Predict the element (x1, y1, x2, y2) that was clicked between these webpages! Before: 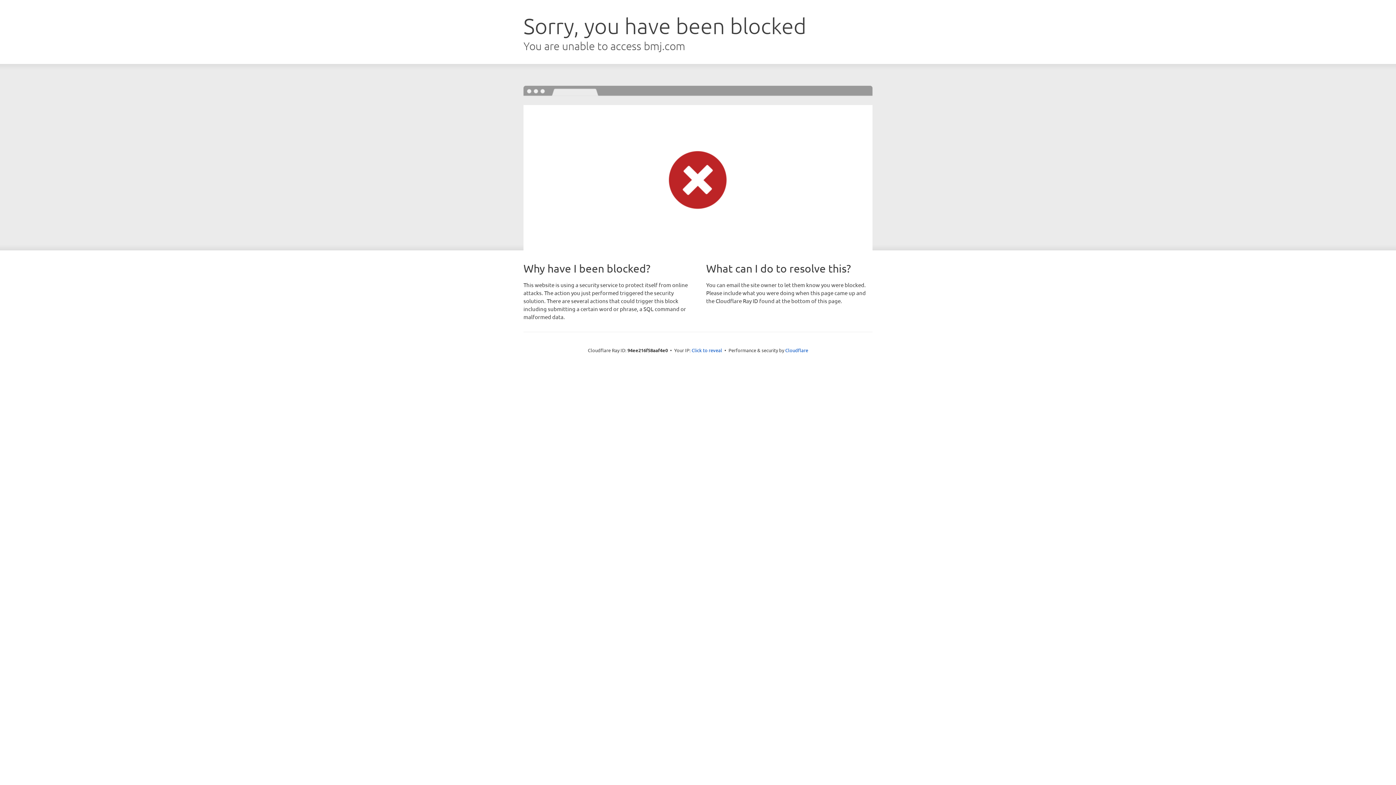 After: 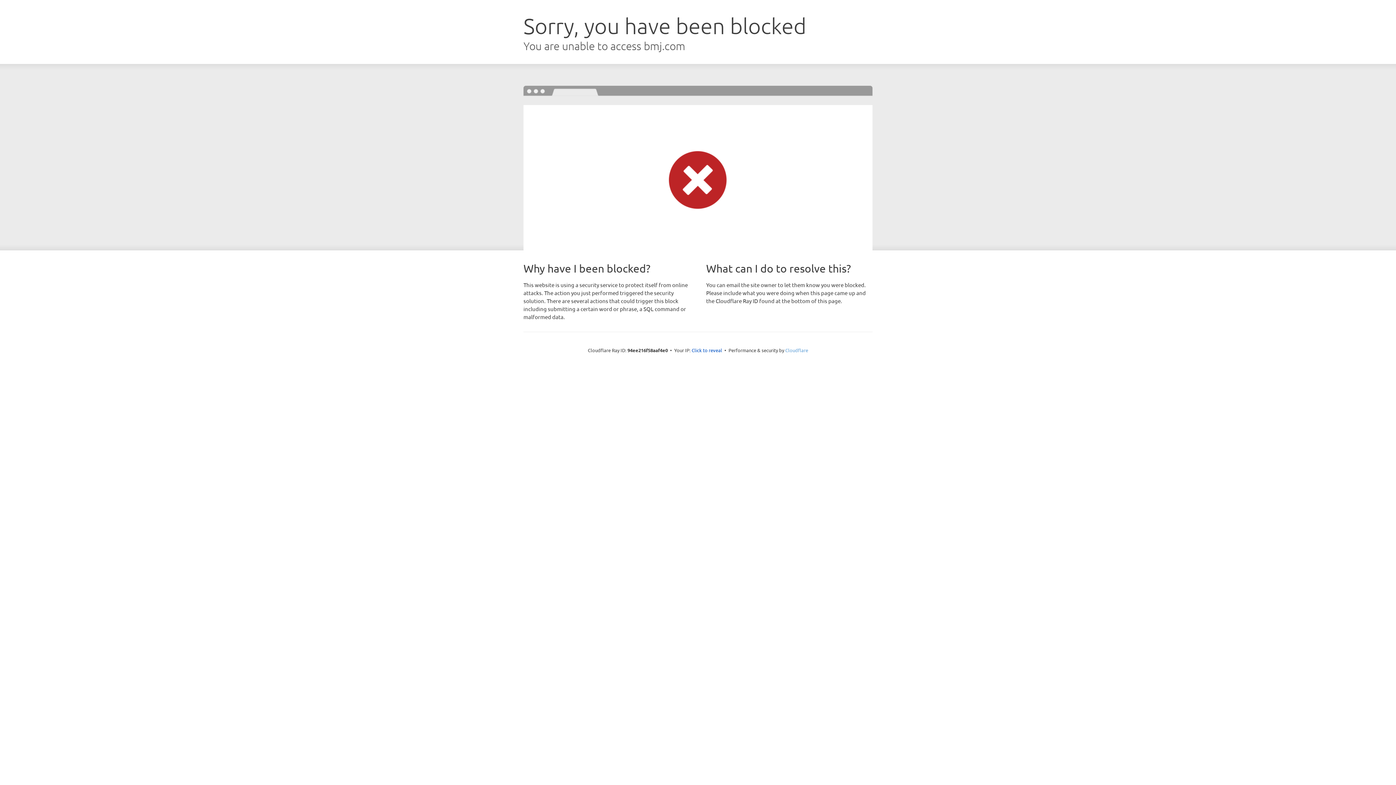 Action: label: Cloudflare bbox: (785, 347, 808, 353)